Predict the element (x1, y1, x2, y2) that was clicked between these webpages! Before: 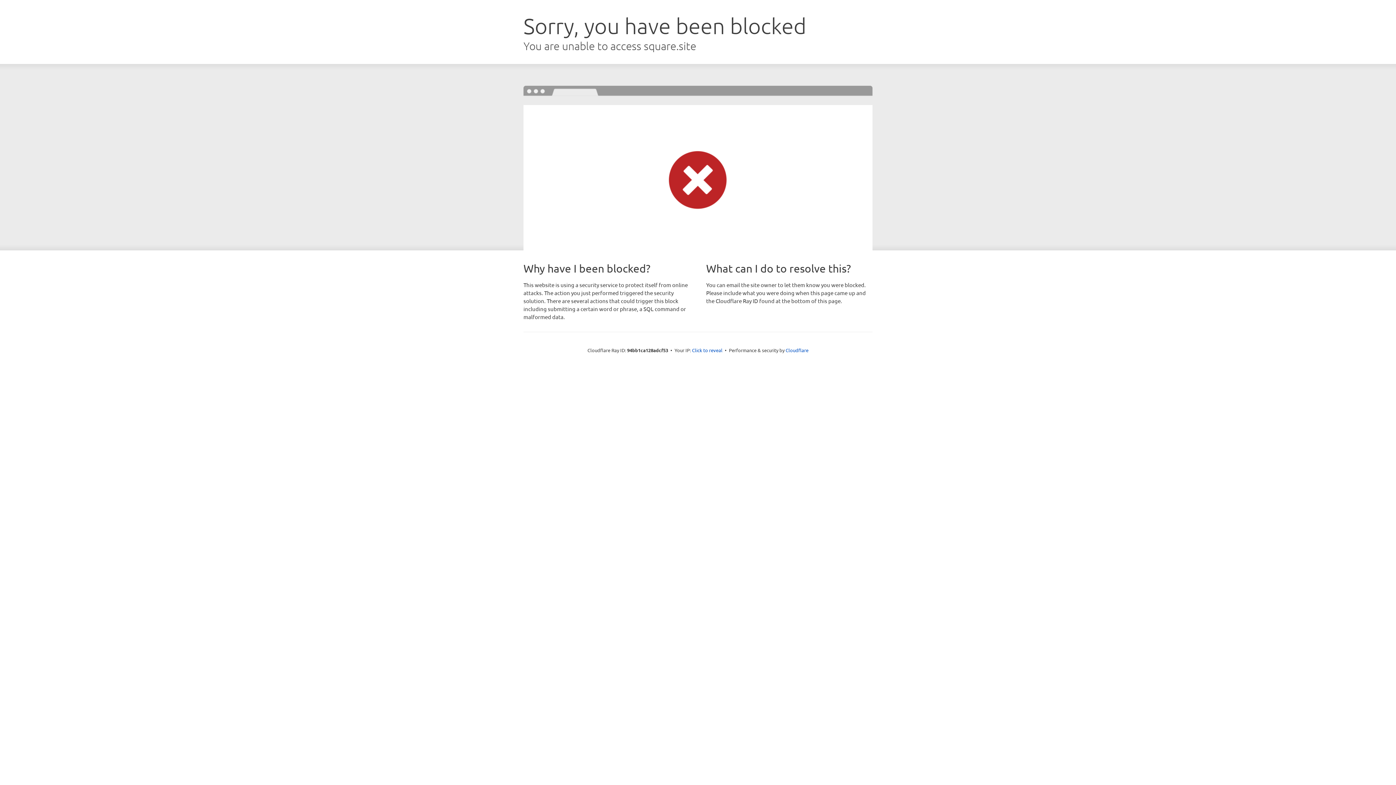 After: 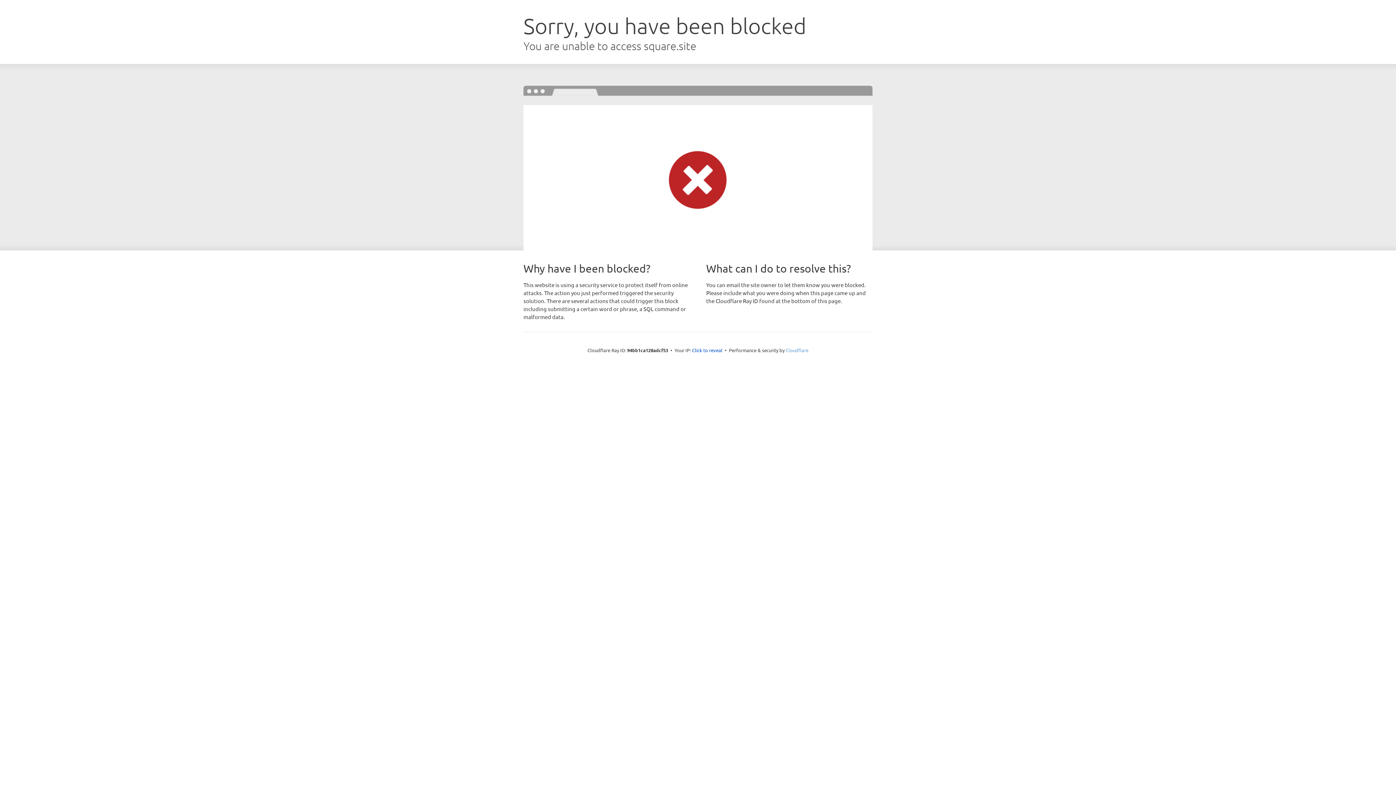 Action: label: Cloudflare bbox: (785, 347, 808, 353)